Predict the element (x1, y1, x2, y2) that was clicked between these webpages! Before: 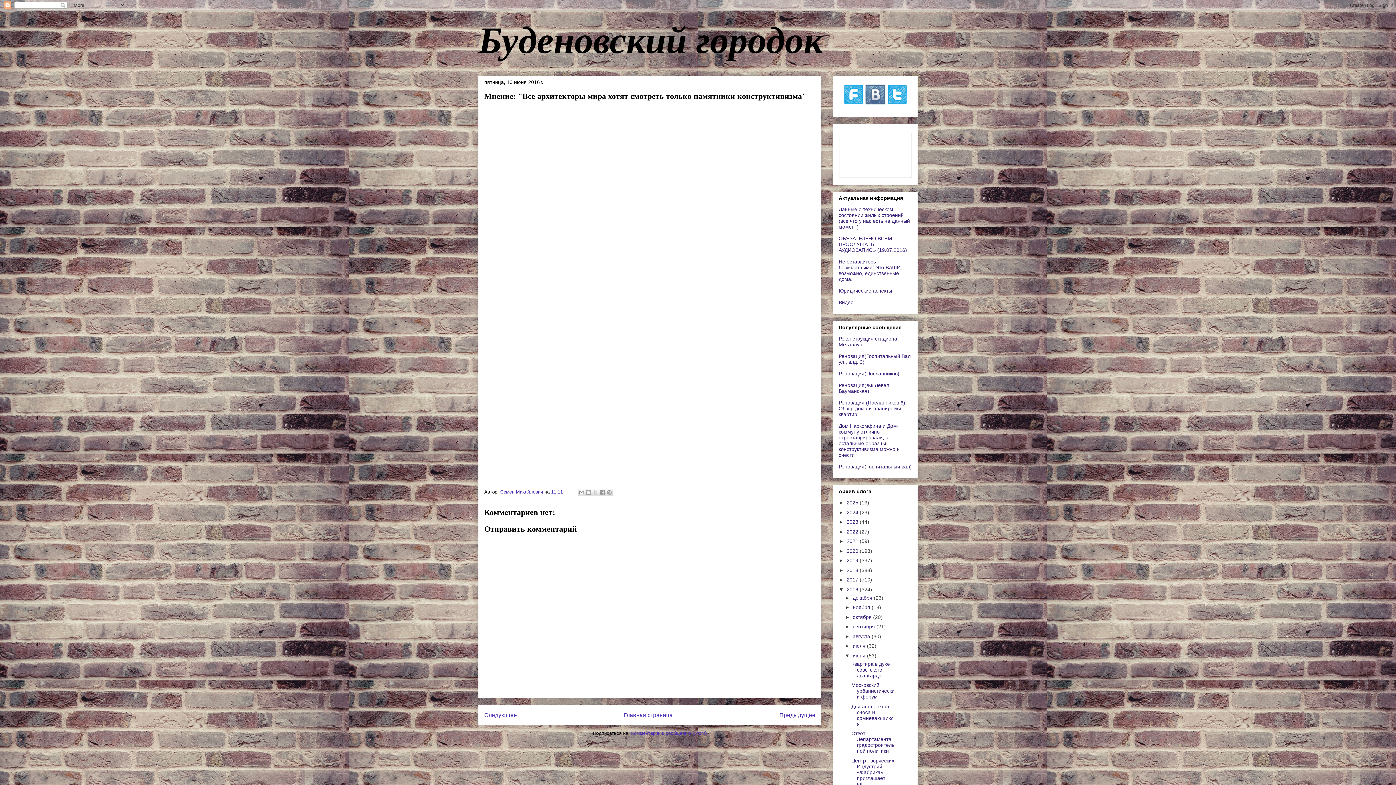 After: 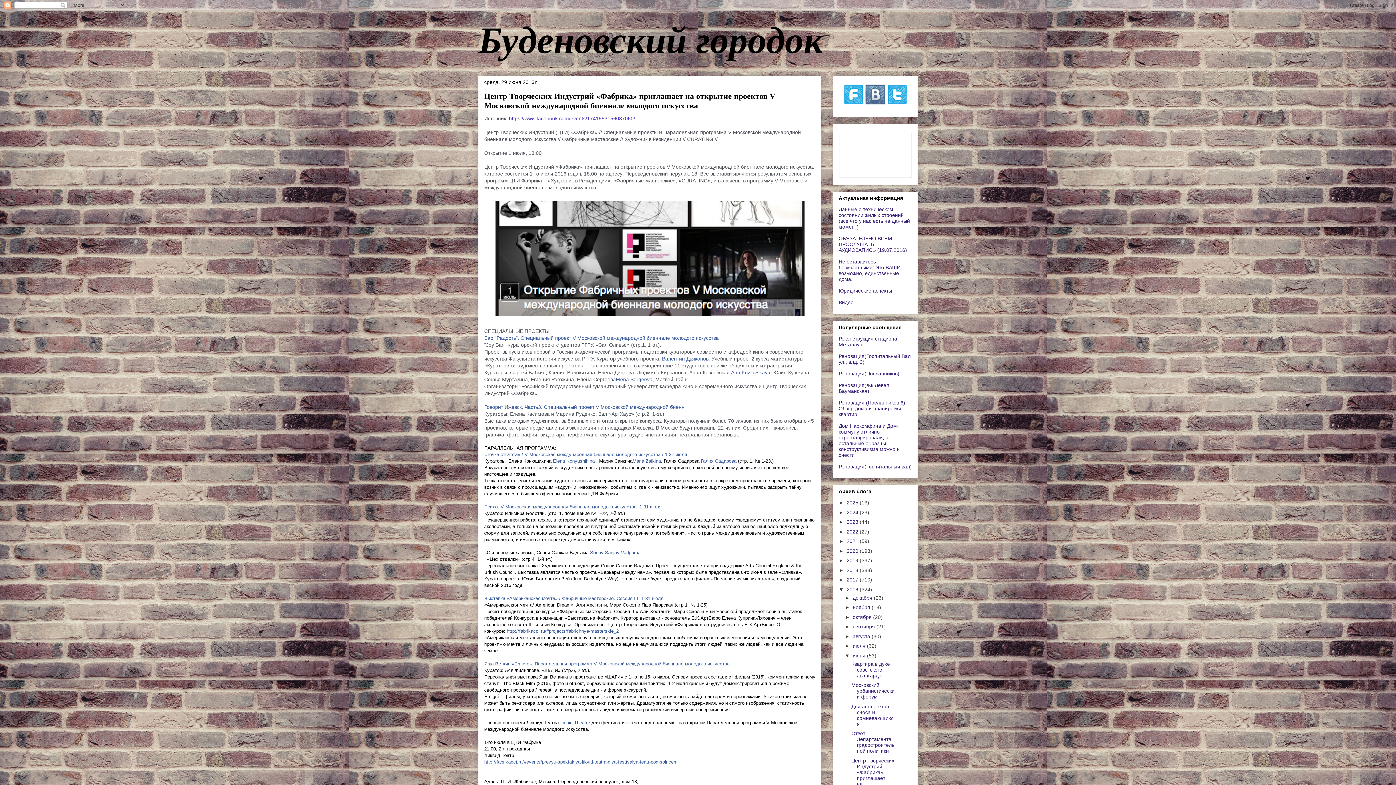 Action: label: Центр Творческих Индустрий «Фабрика» приглашает на... bbox: (851, 758, 894, 787)